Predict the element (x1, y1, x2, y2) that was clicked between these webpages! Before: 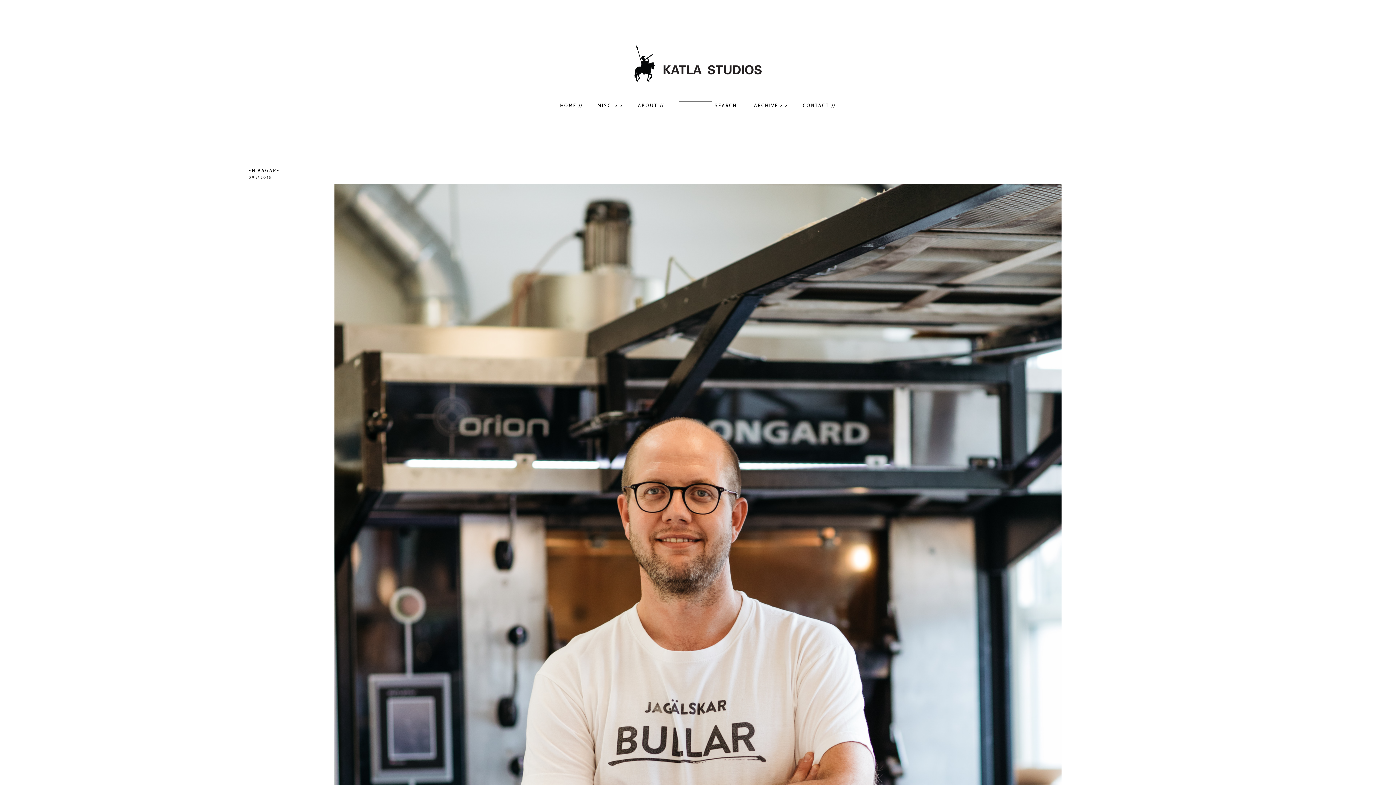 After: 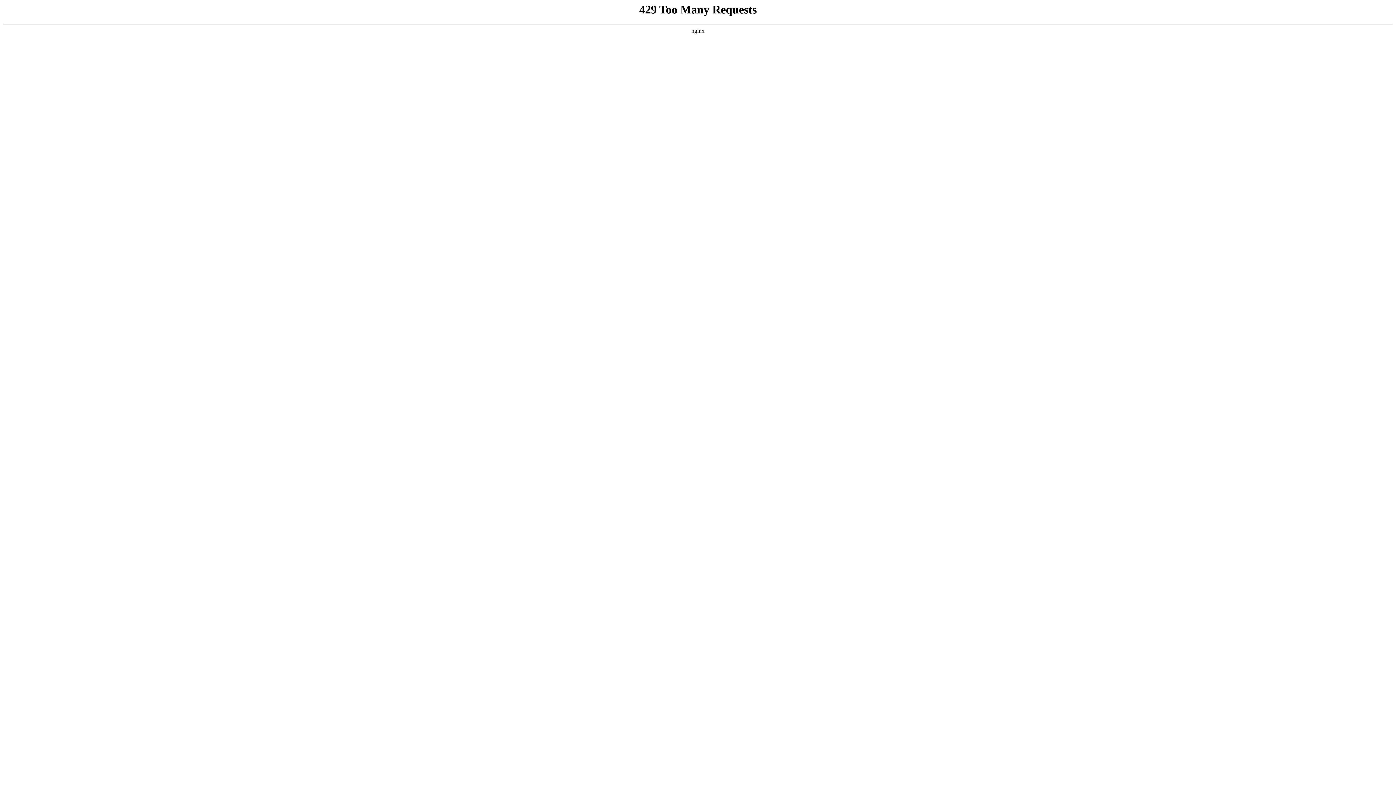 Action: label: ABOUT // bbox: (638, 102, 664, 108)